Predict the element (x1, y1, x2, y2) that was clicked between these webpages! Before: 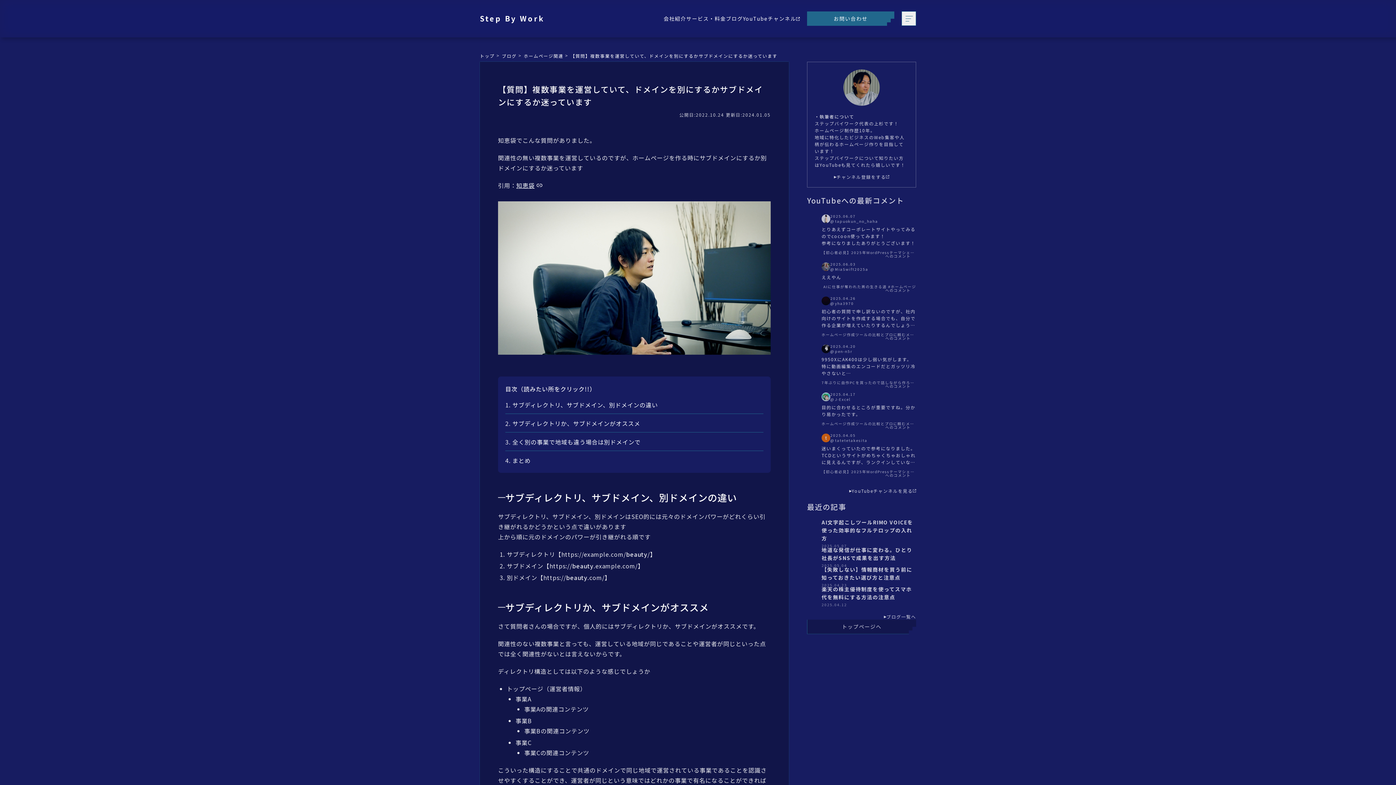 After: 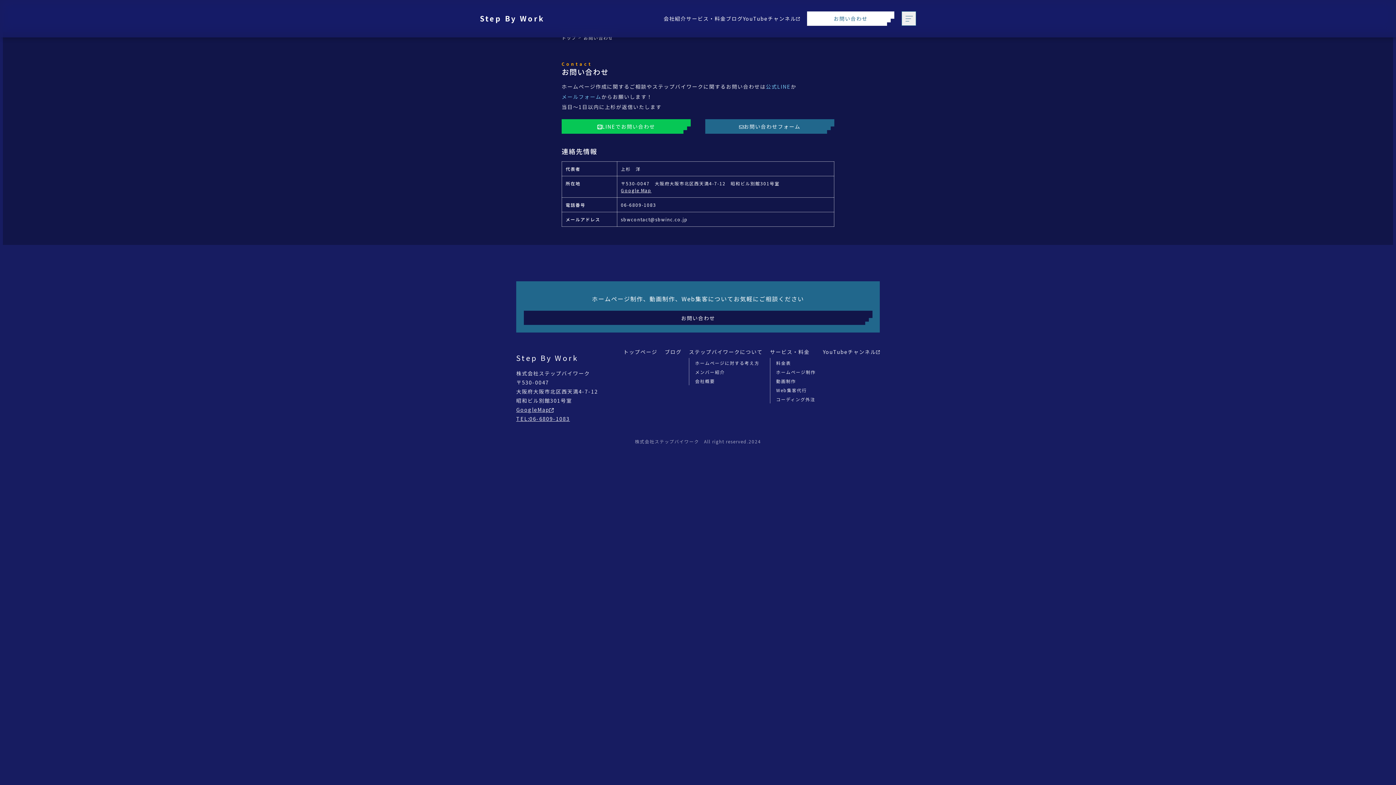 Action: bbox: (807, 11, 894, 25) label: お問い合わせ